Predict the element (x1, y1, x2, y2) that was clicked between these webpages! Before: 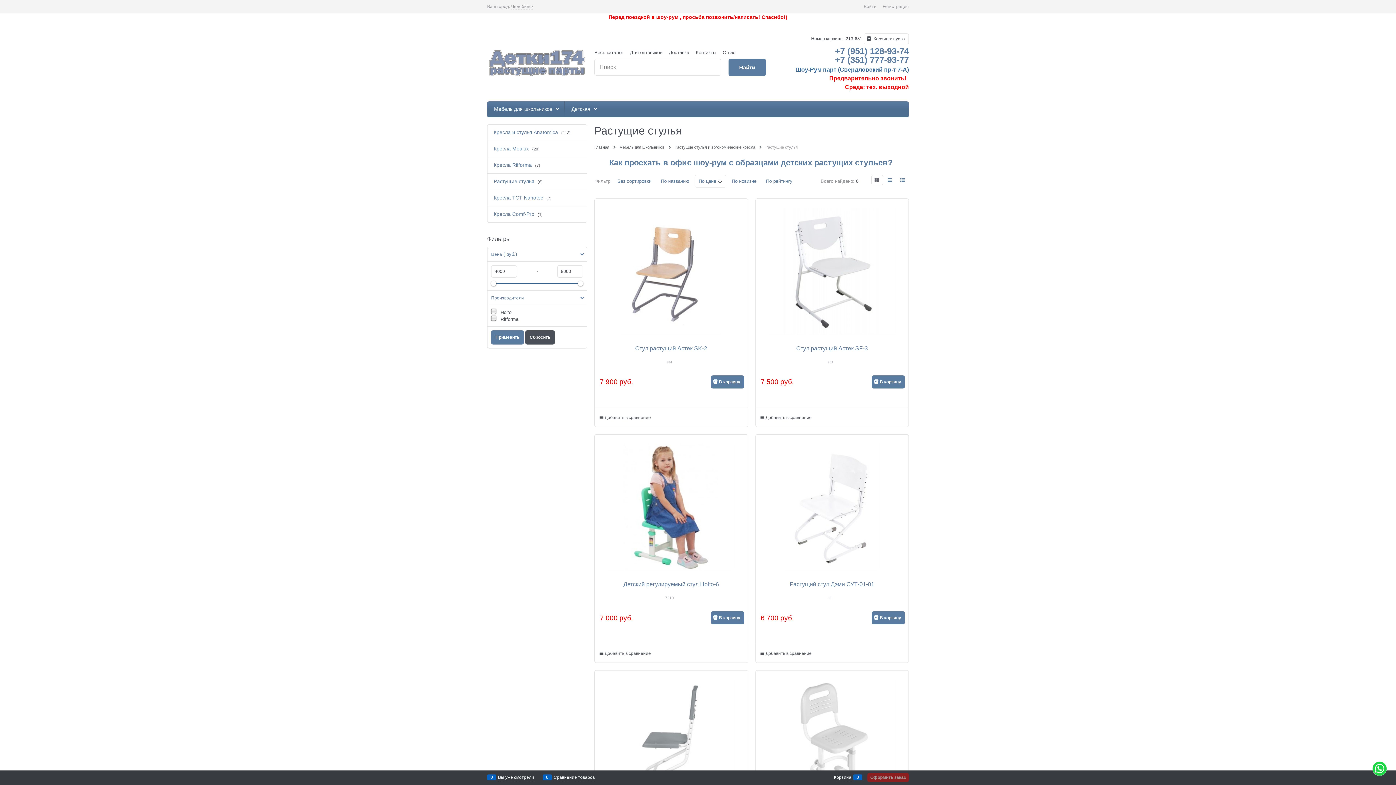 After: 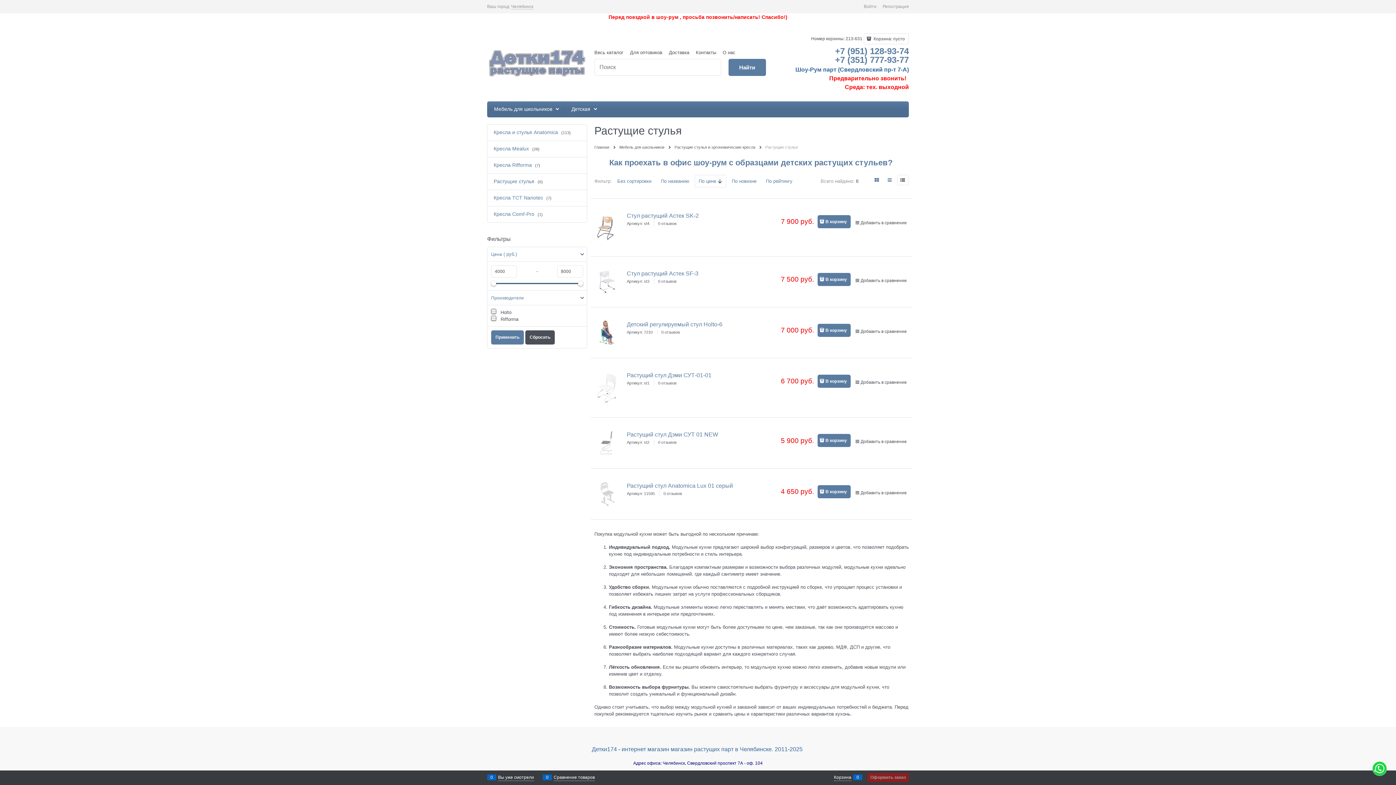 Action: bbox: (897, 174, 909, 185)